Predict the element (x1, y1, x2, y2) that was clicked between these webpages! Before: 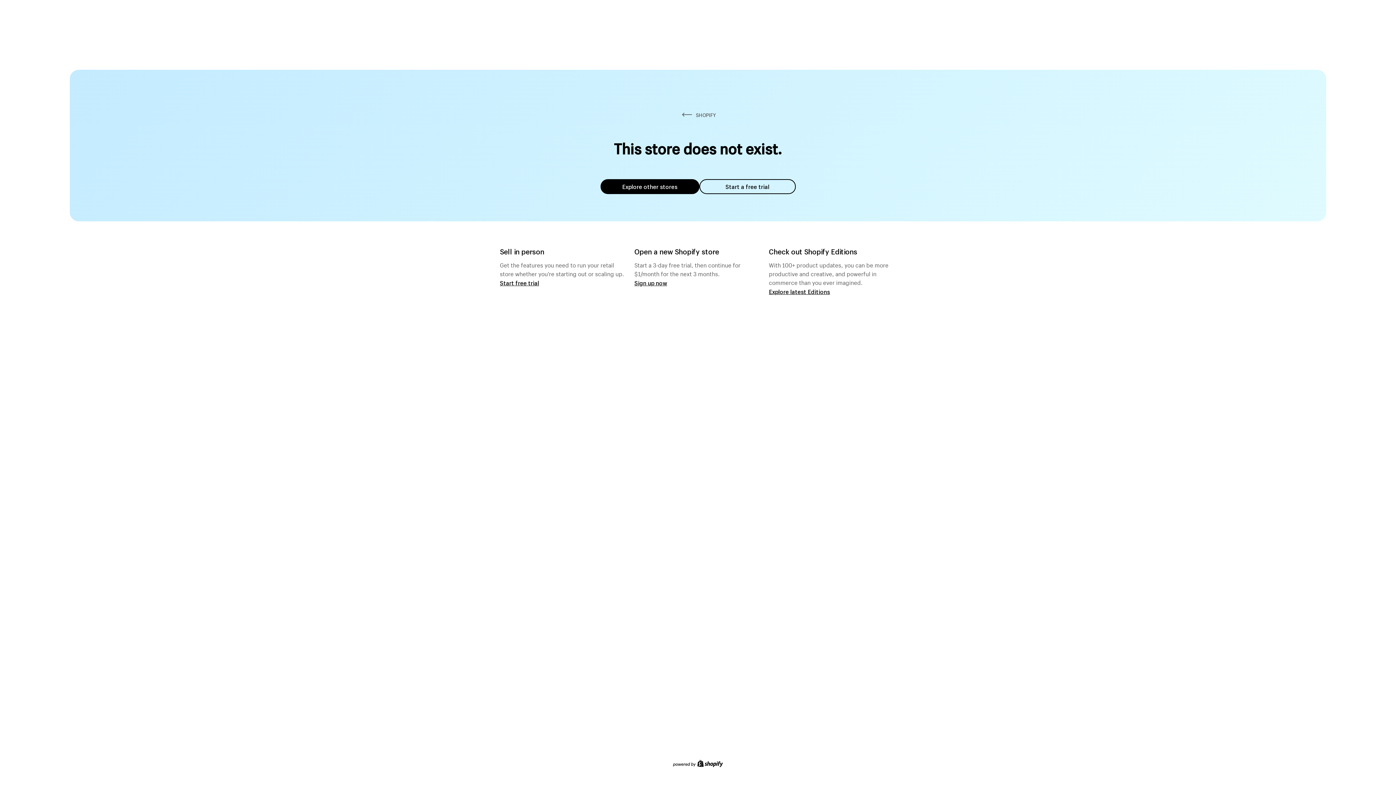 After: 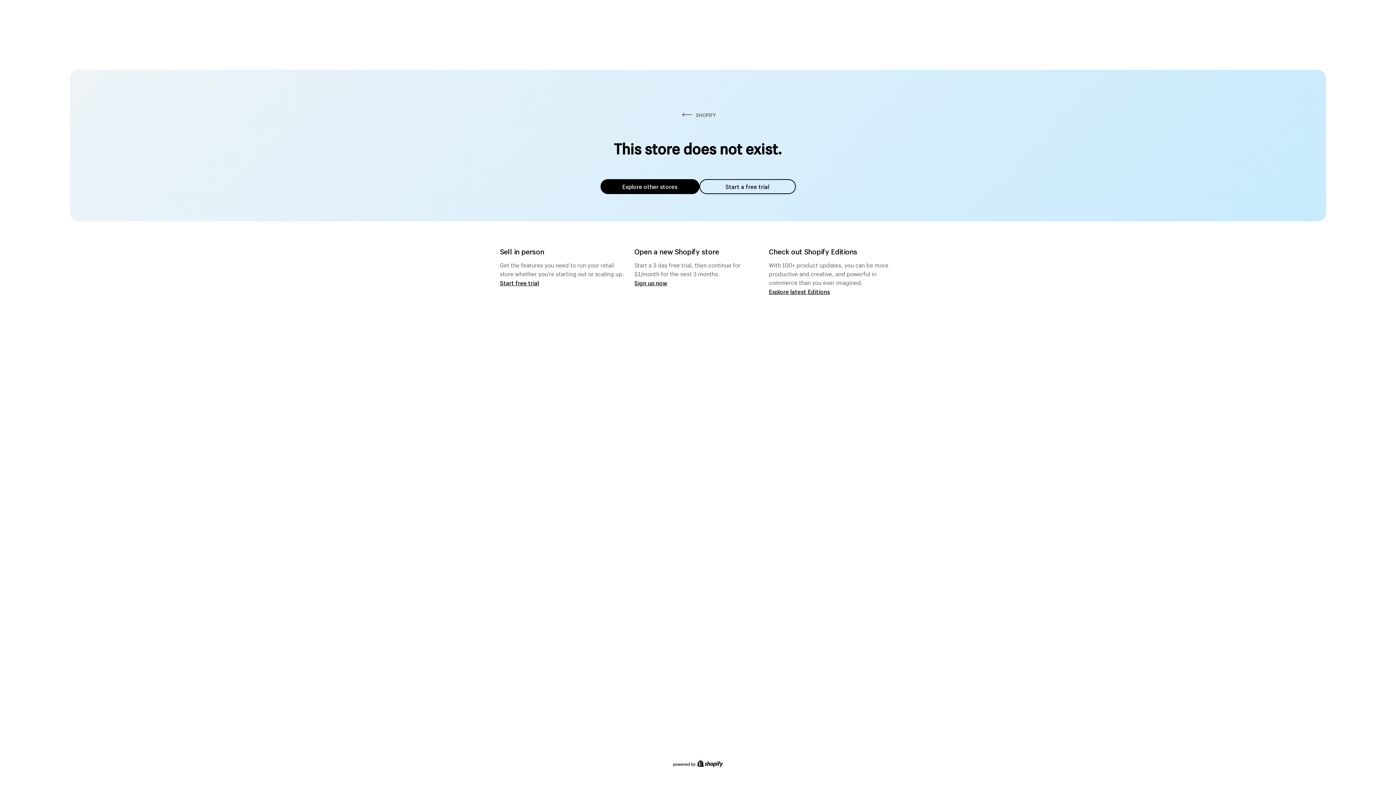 Action: label: Explore other stores bbox: (600, 179, 699, 194)